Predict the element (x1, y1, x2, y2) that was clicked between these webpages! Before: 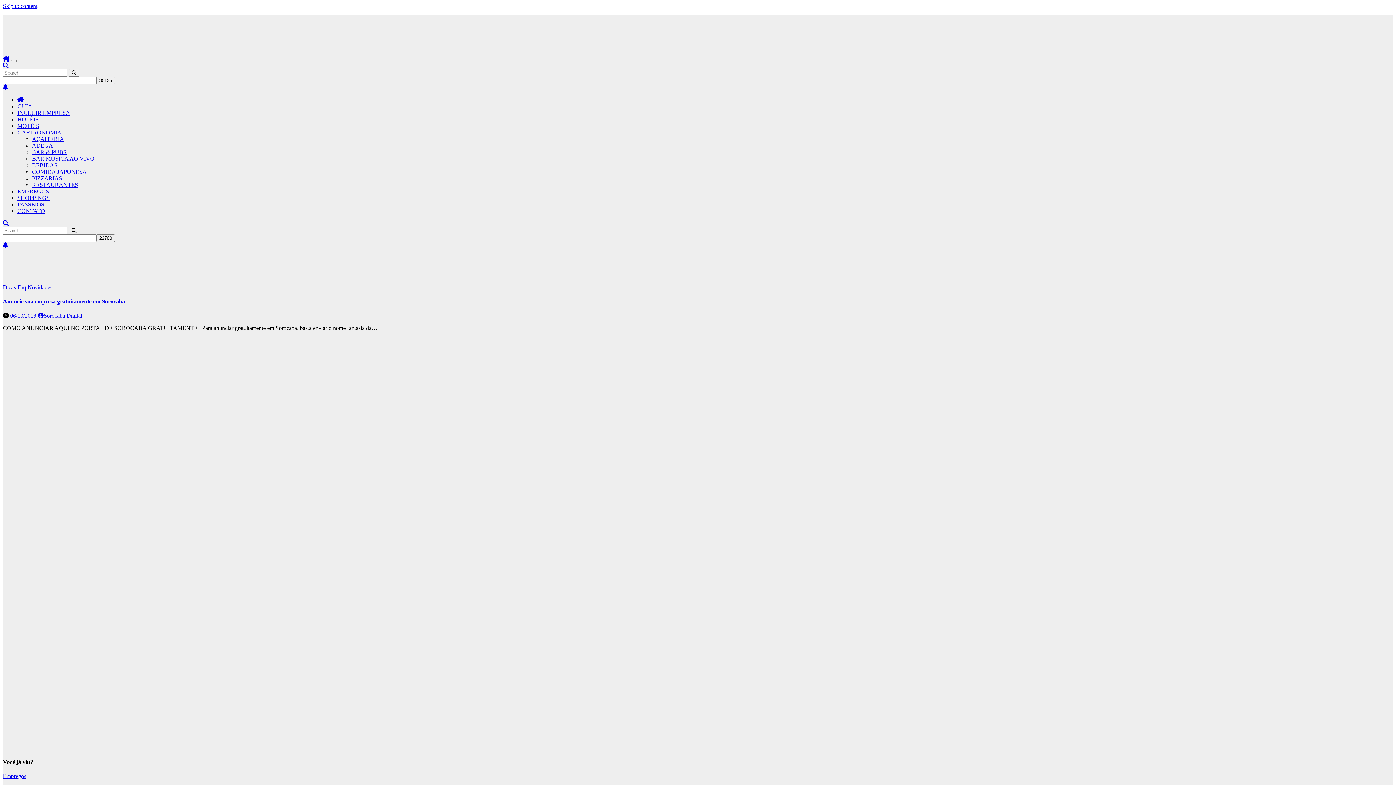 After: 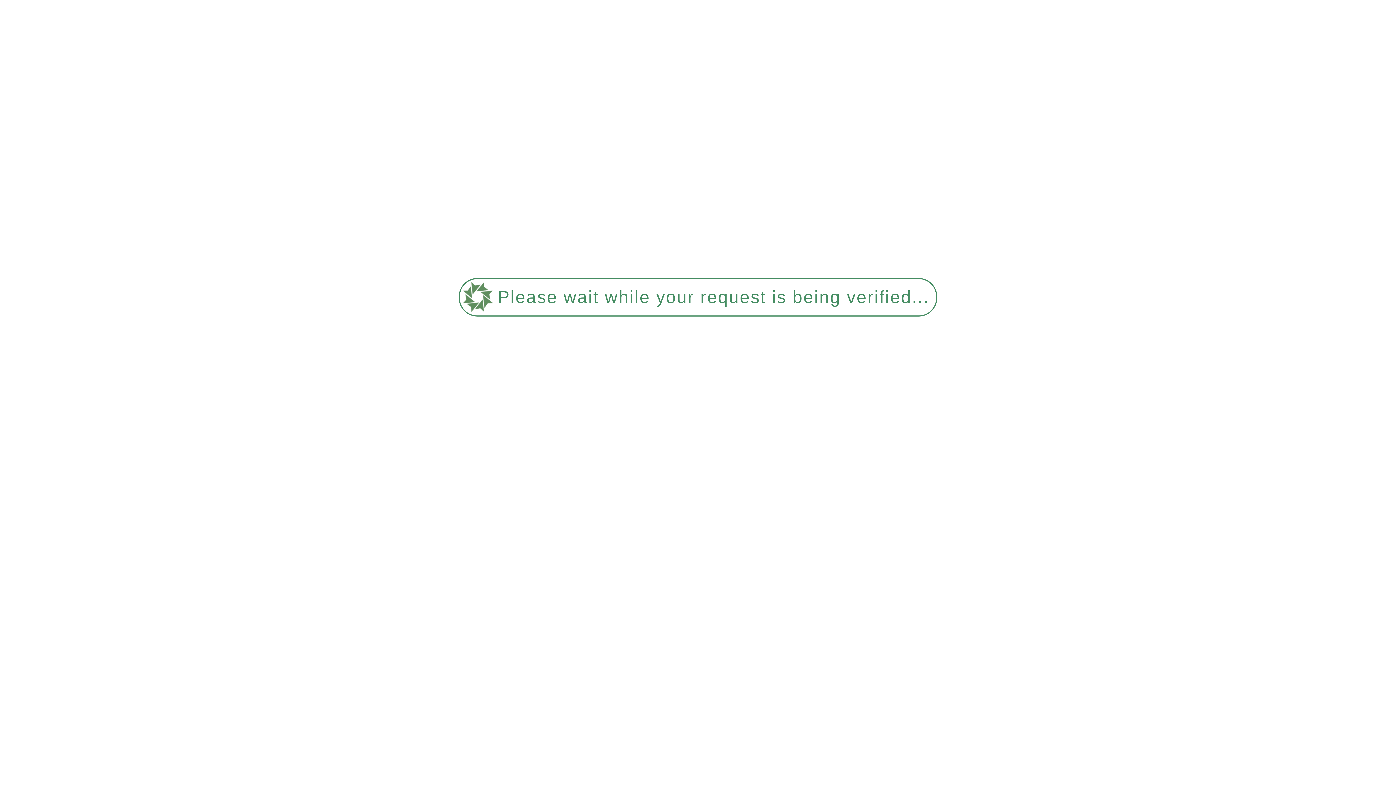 Action: label: INCLUIR EMPRESA bbox: (17, 109, 70, 116)